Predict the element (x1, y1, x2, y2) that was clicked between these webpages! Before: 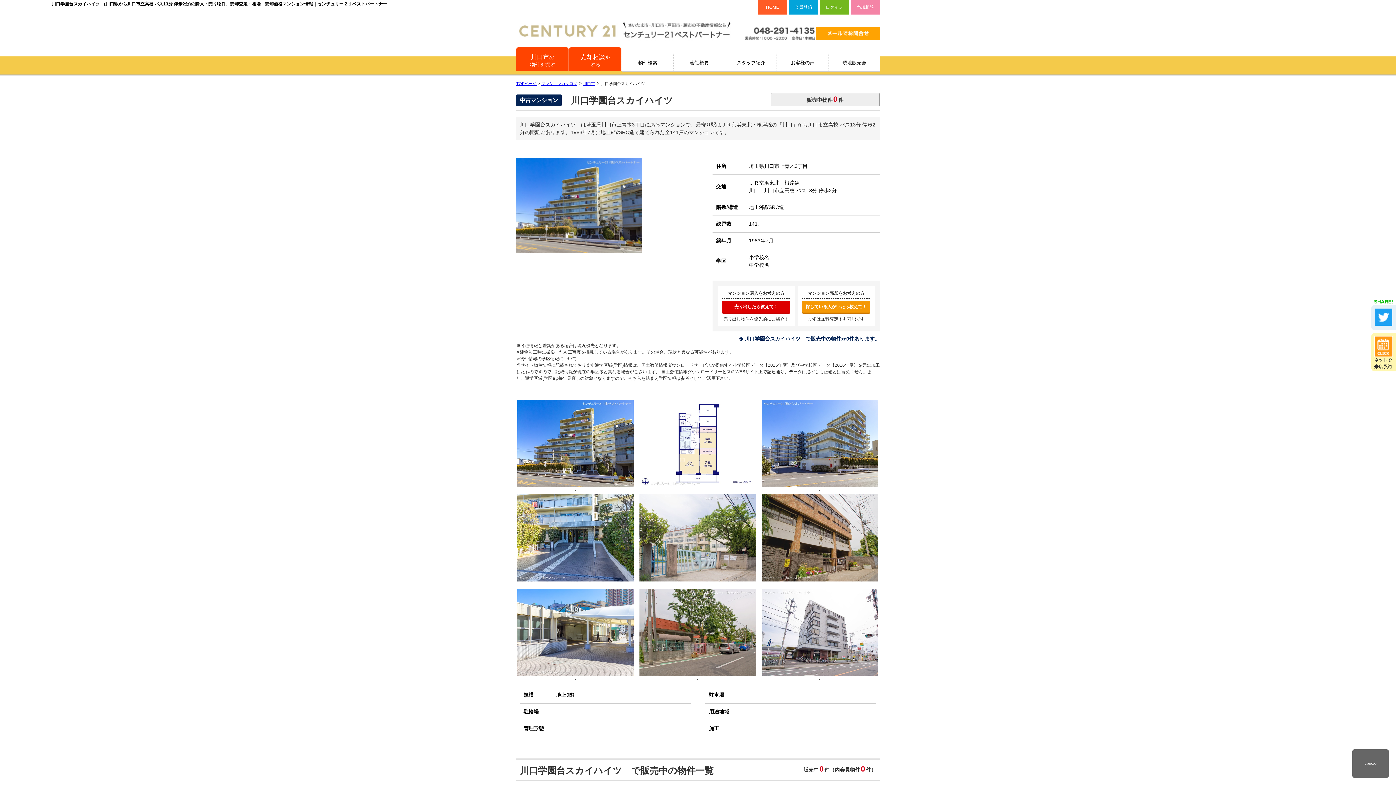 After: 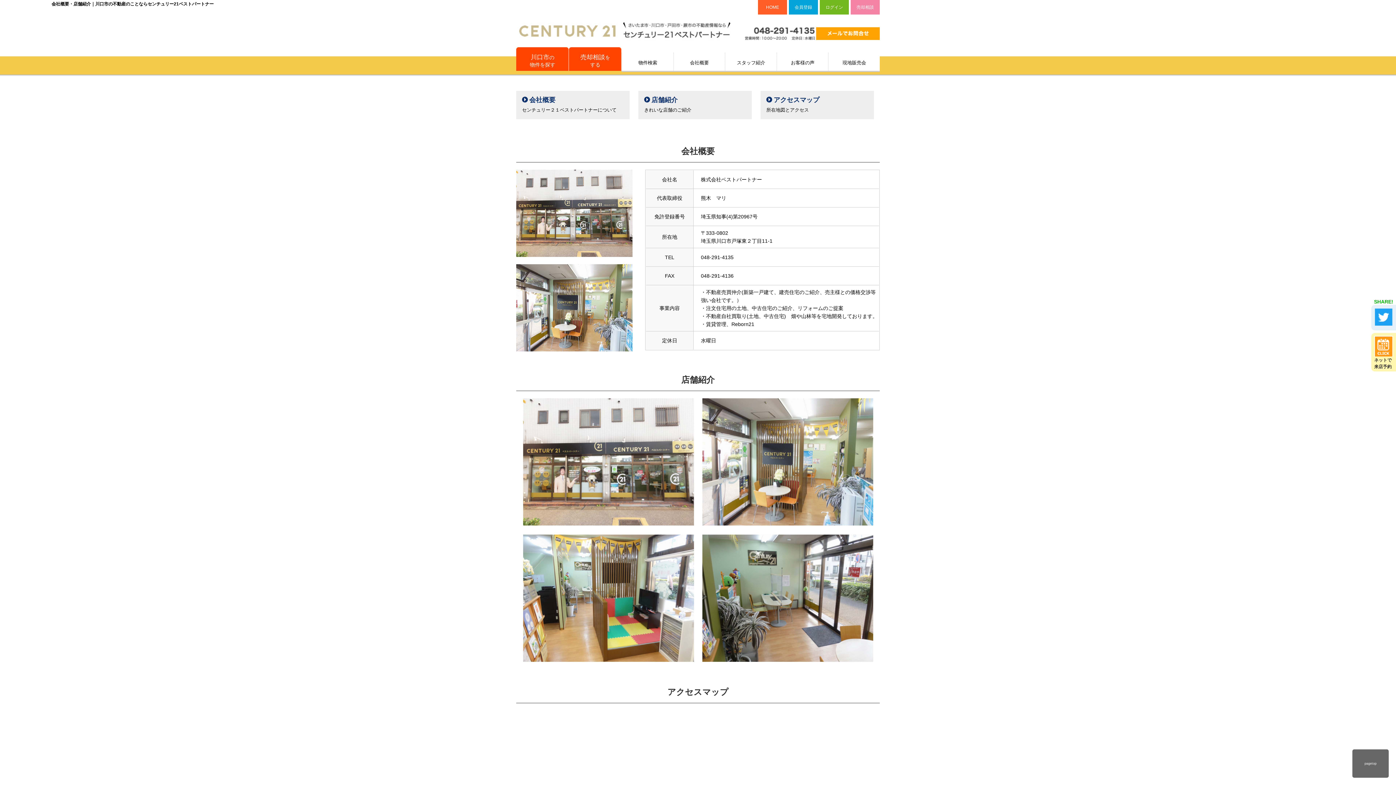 Action: bbox: (673, 52, 725, 70) label: 会社概要